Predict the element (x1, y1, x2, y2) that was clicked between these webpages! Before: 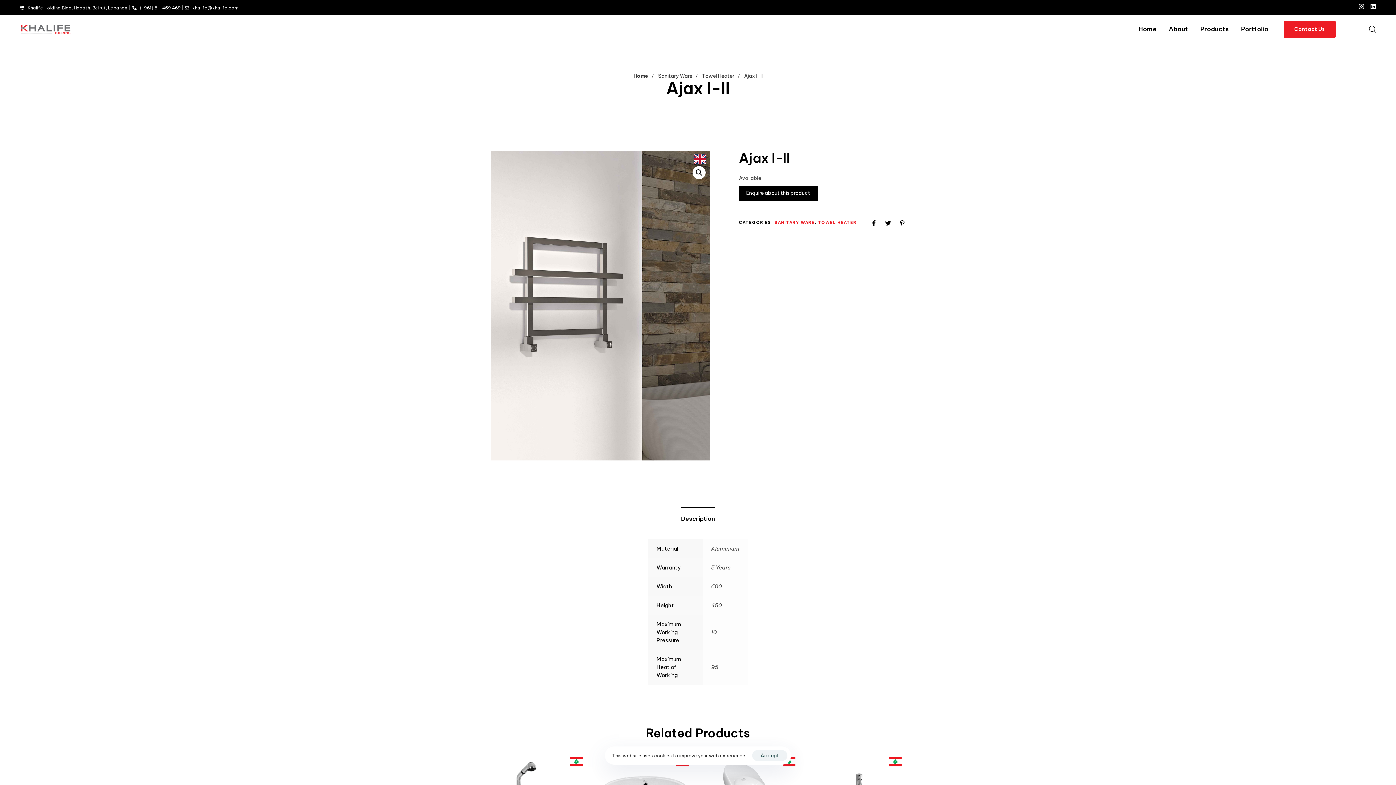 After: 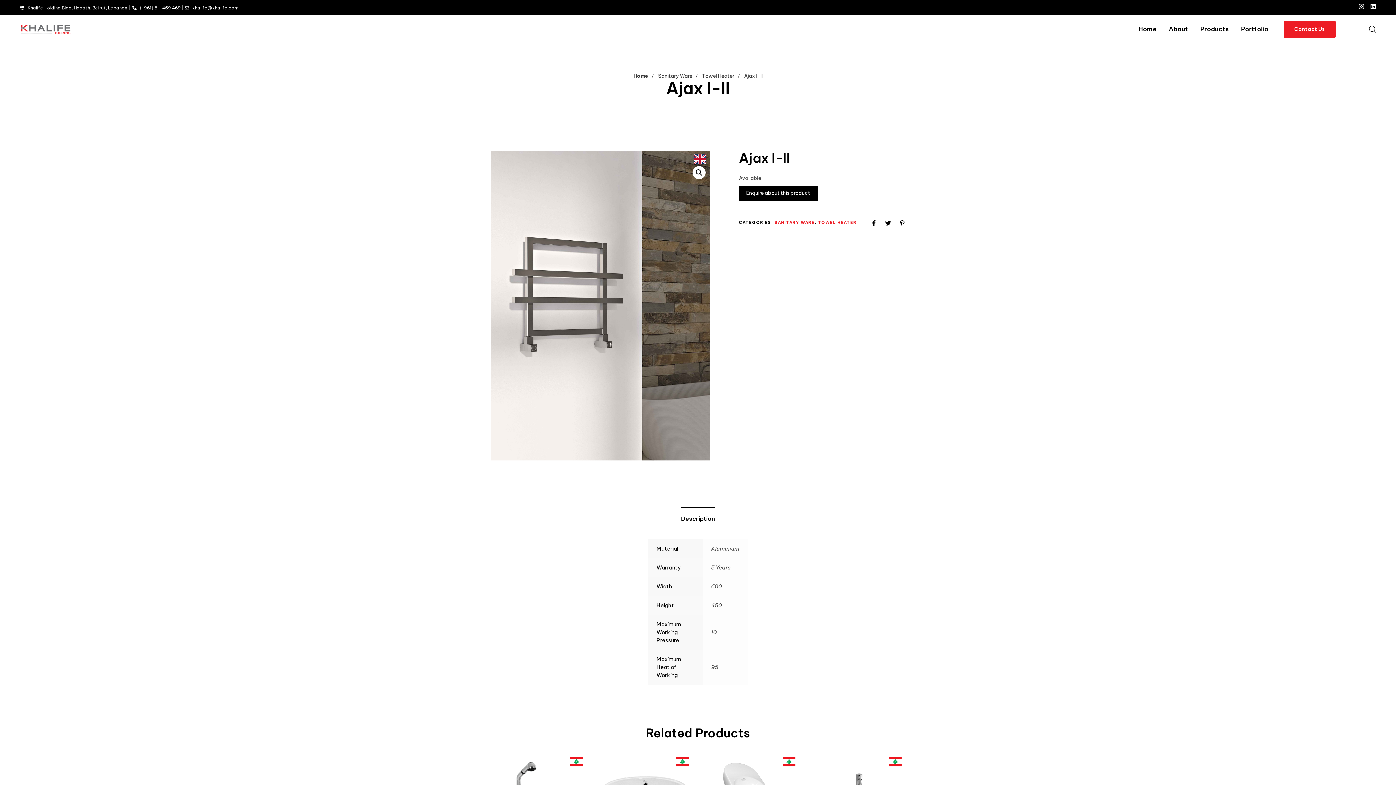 Action: label: Accept bbox: (752, 750, 787, 761)